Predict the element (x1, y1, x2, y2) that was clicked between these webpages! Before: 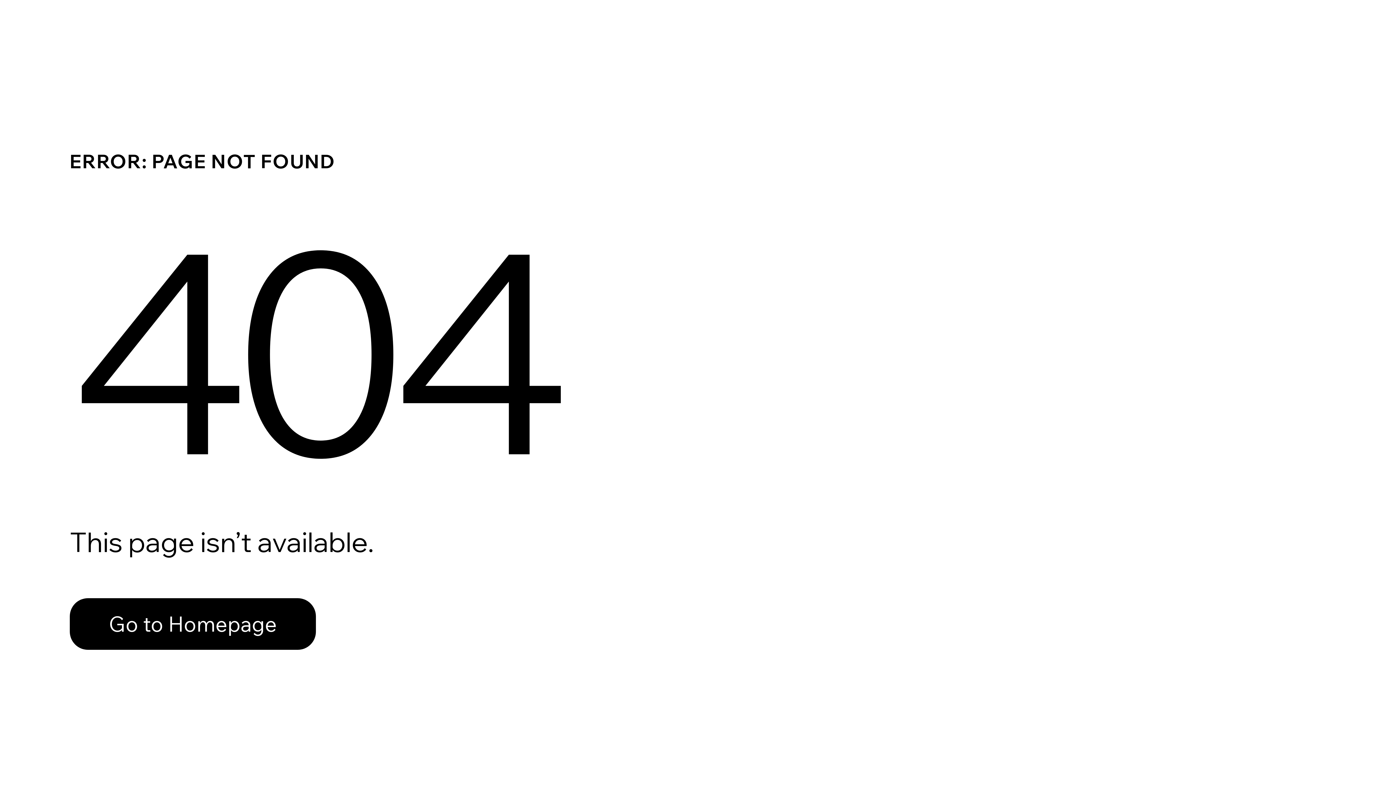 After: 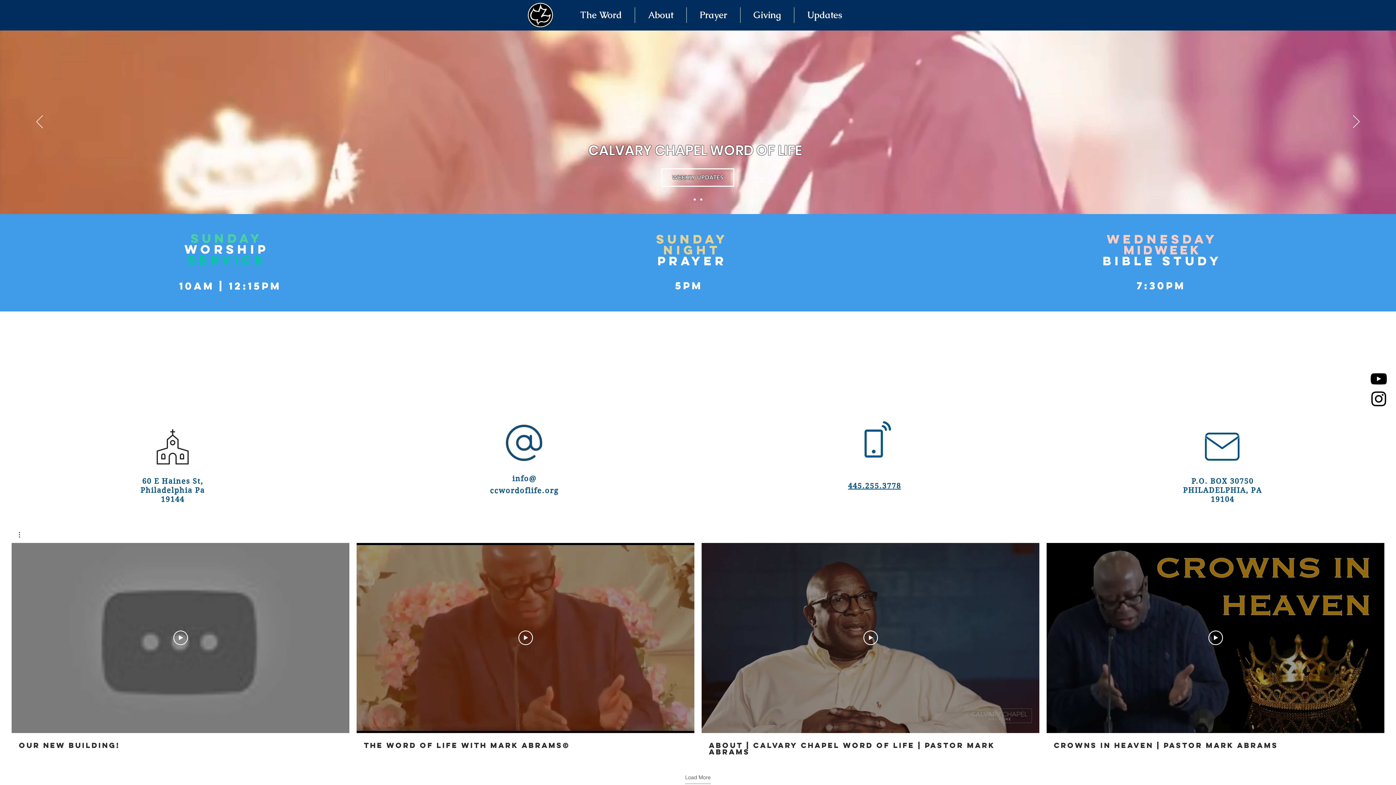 Action: label: Go to Homepage bbox: (69, 598, 316, 650)